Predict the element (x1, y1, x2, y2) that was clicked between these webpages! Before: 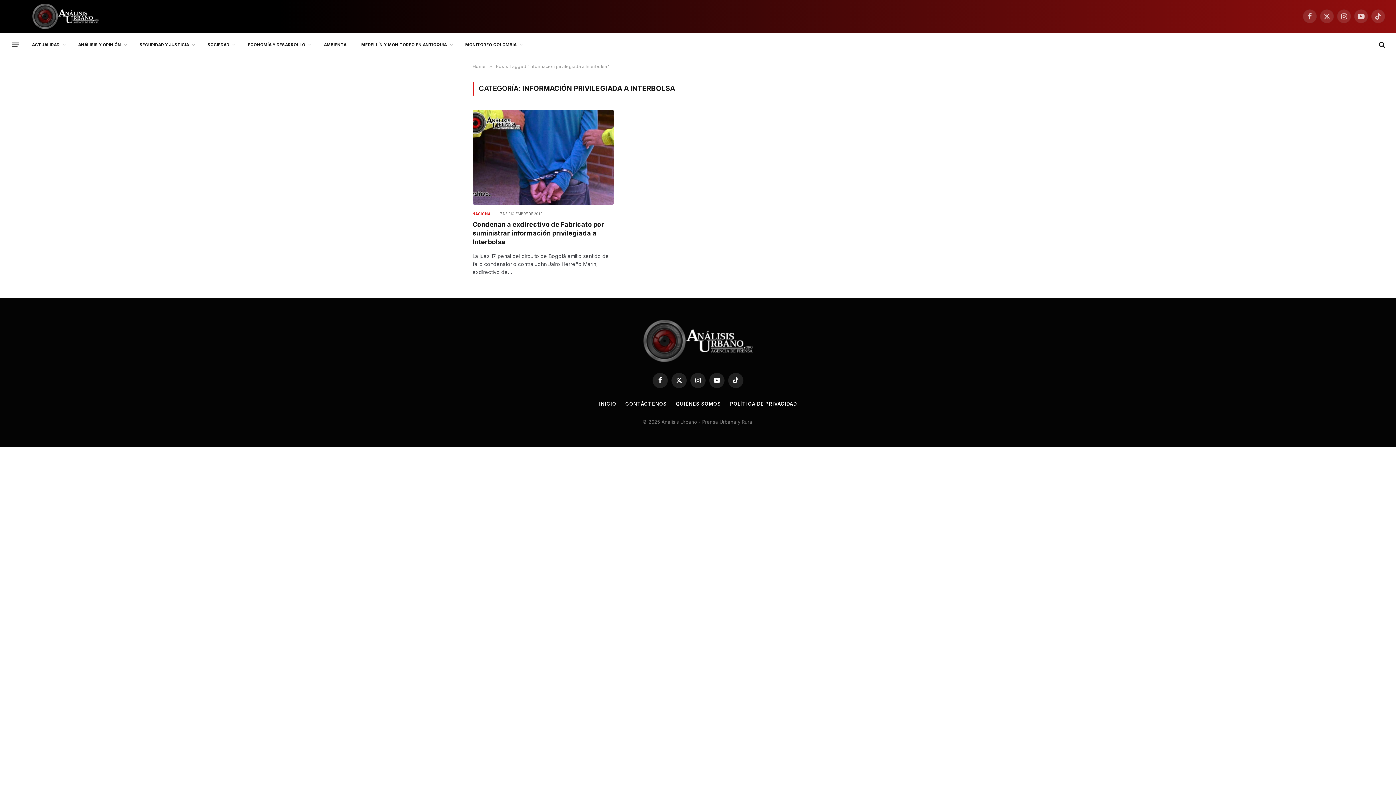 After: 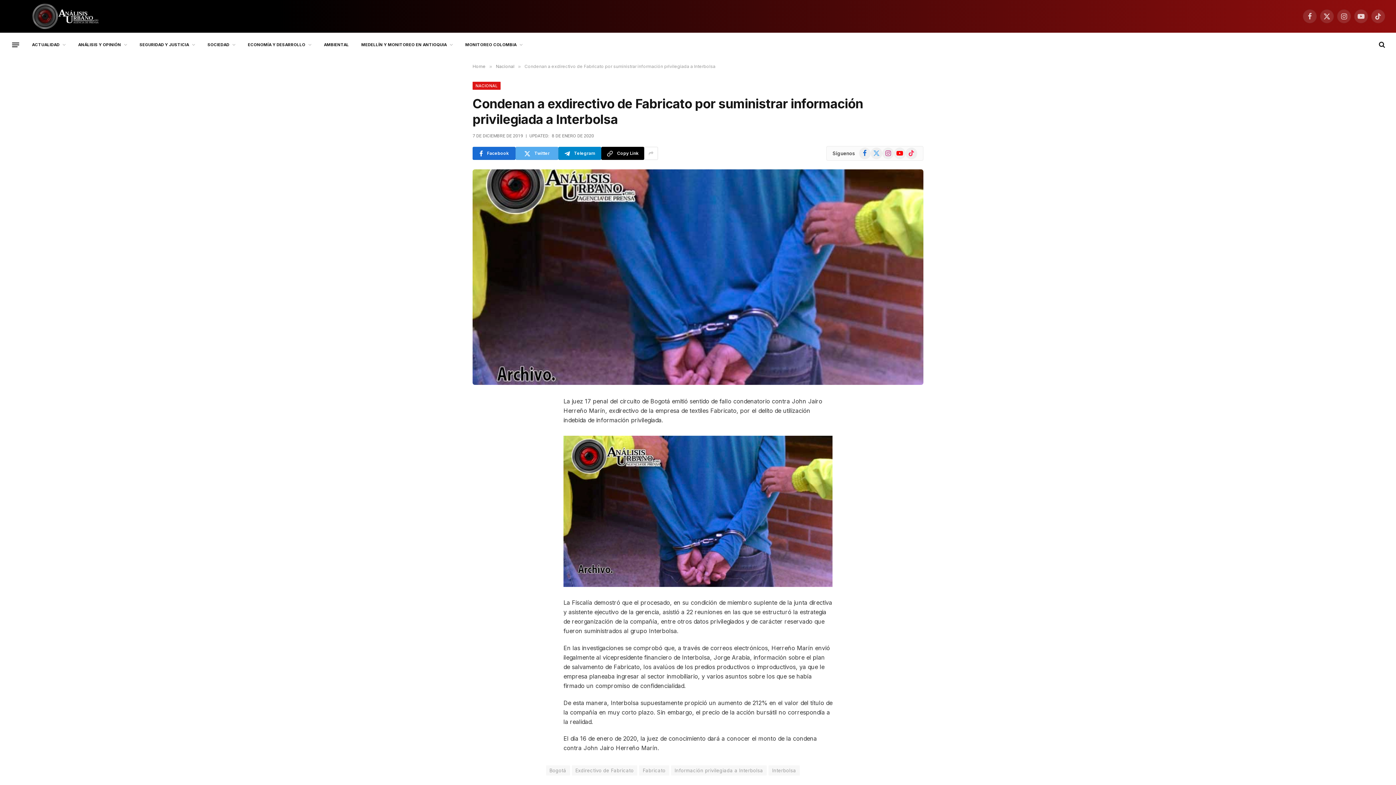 Action: bbox: (472, 220, 614, 246) label: Condenan a exdirectivo de Fabricato por suministrar información privilegiada a Interbolsa